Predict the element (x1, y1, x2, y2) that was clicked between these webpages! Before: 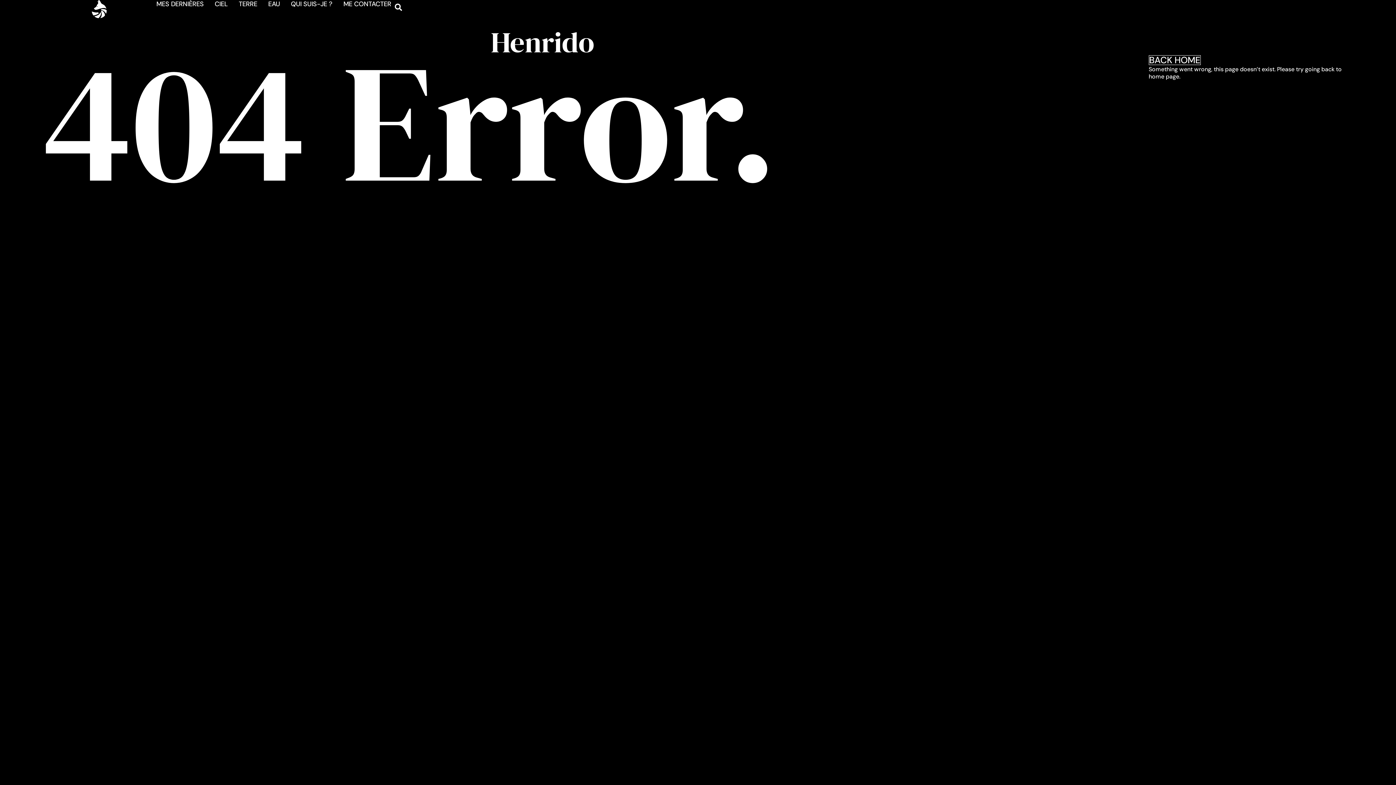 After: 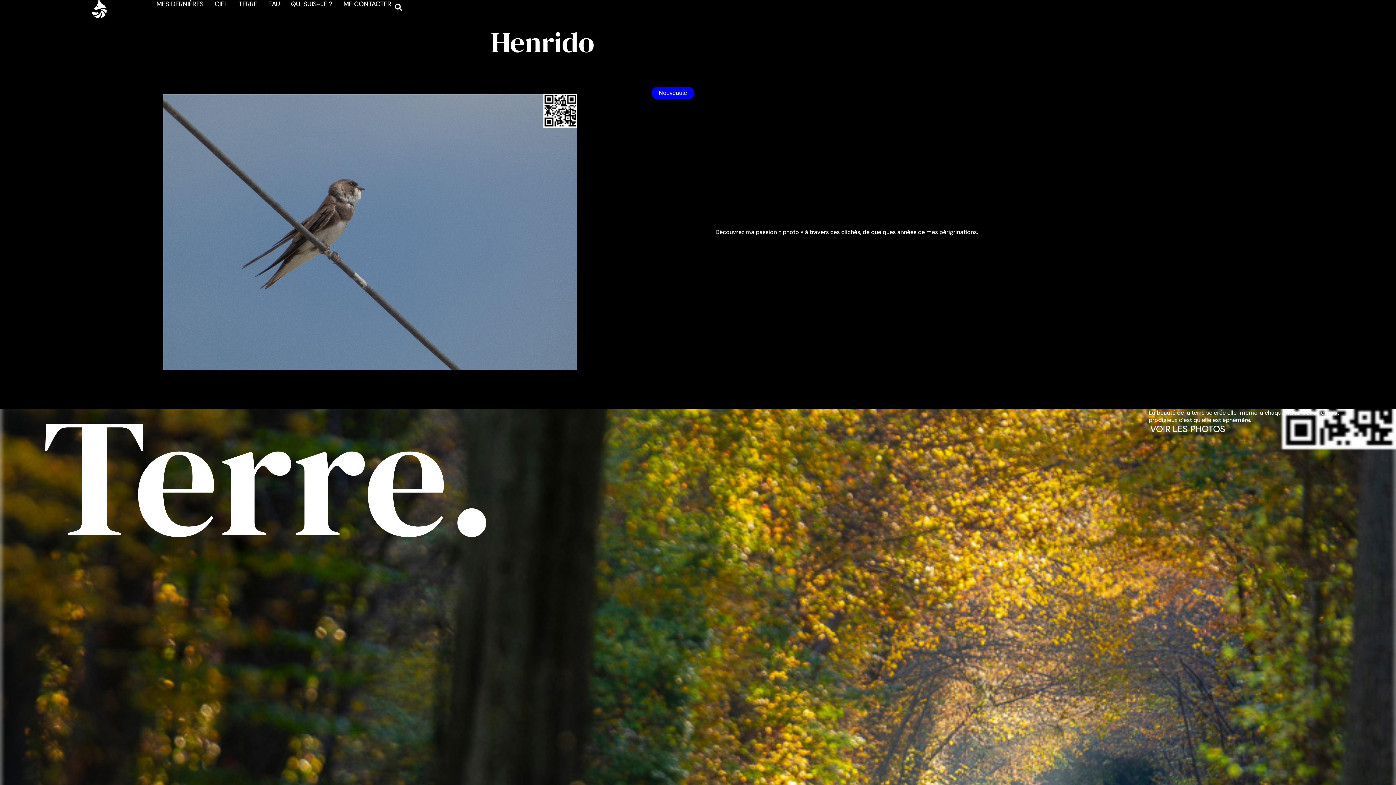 Action: bbox: (90, 0, 108, 18)